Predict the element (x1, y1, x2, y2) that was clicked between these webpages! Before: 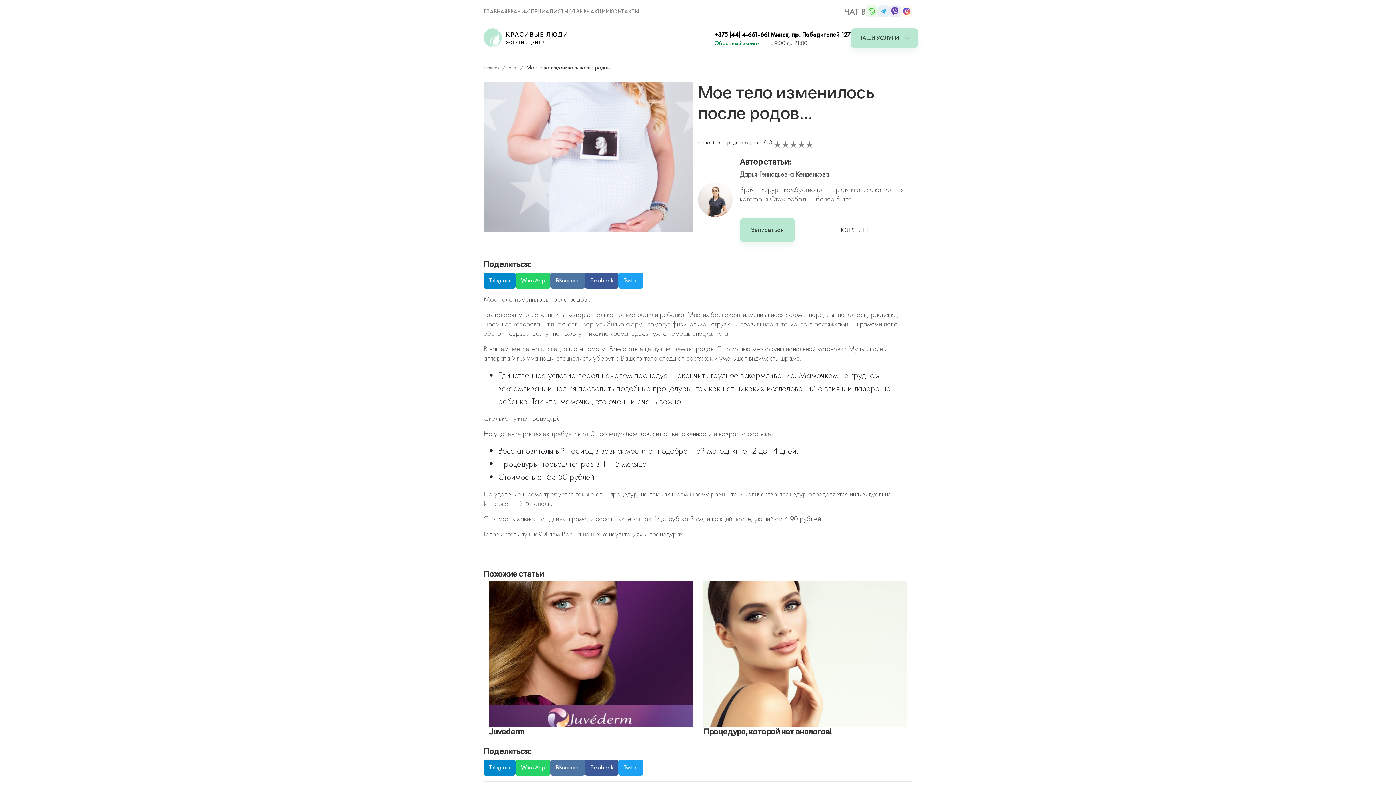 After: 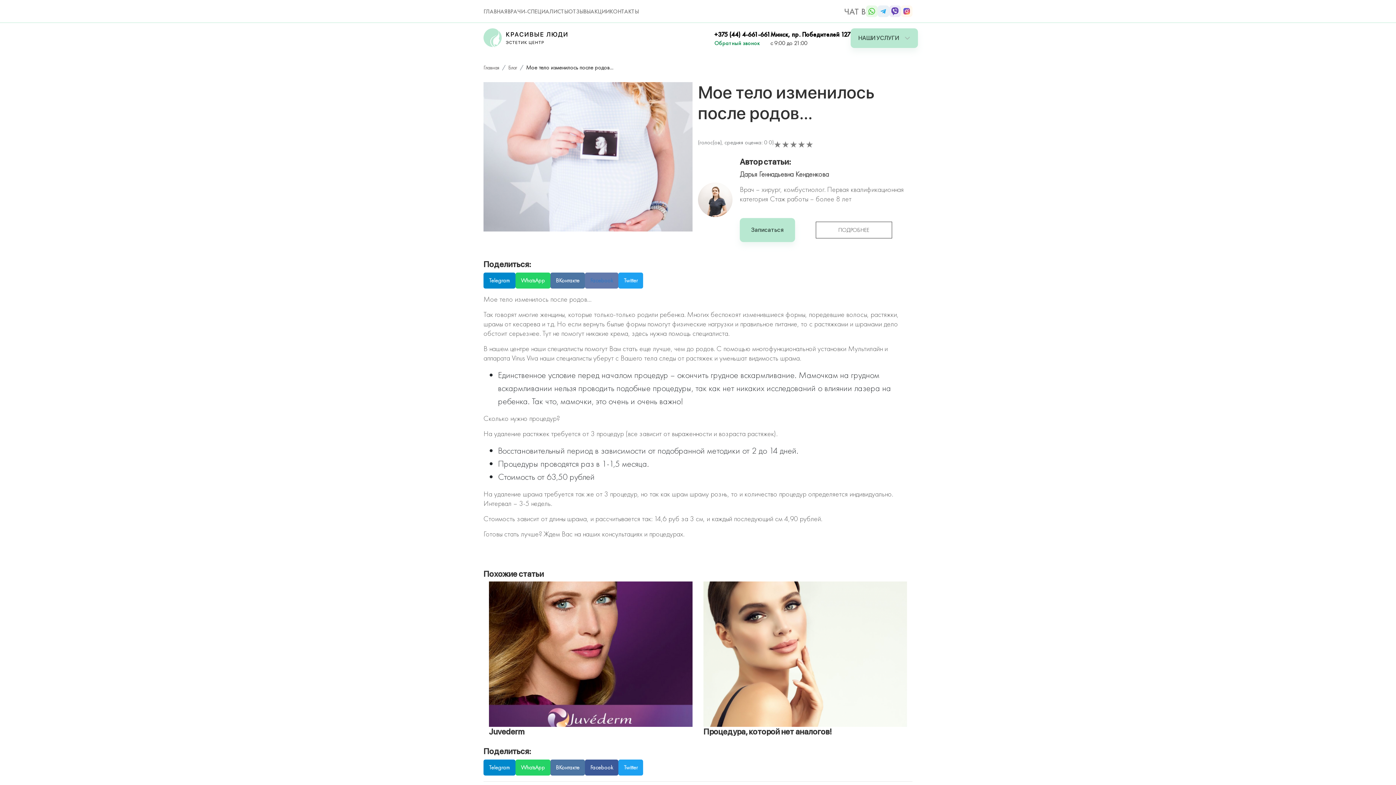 Action: bbox: (585, 272, 618, 288) label: Facebook